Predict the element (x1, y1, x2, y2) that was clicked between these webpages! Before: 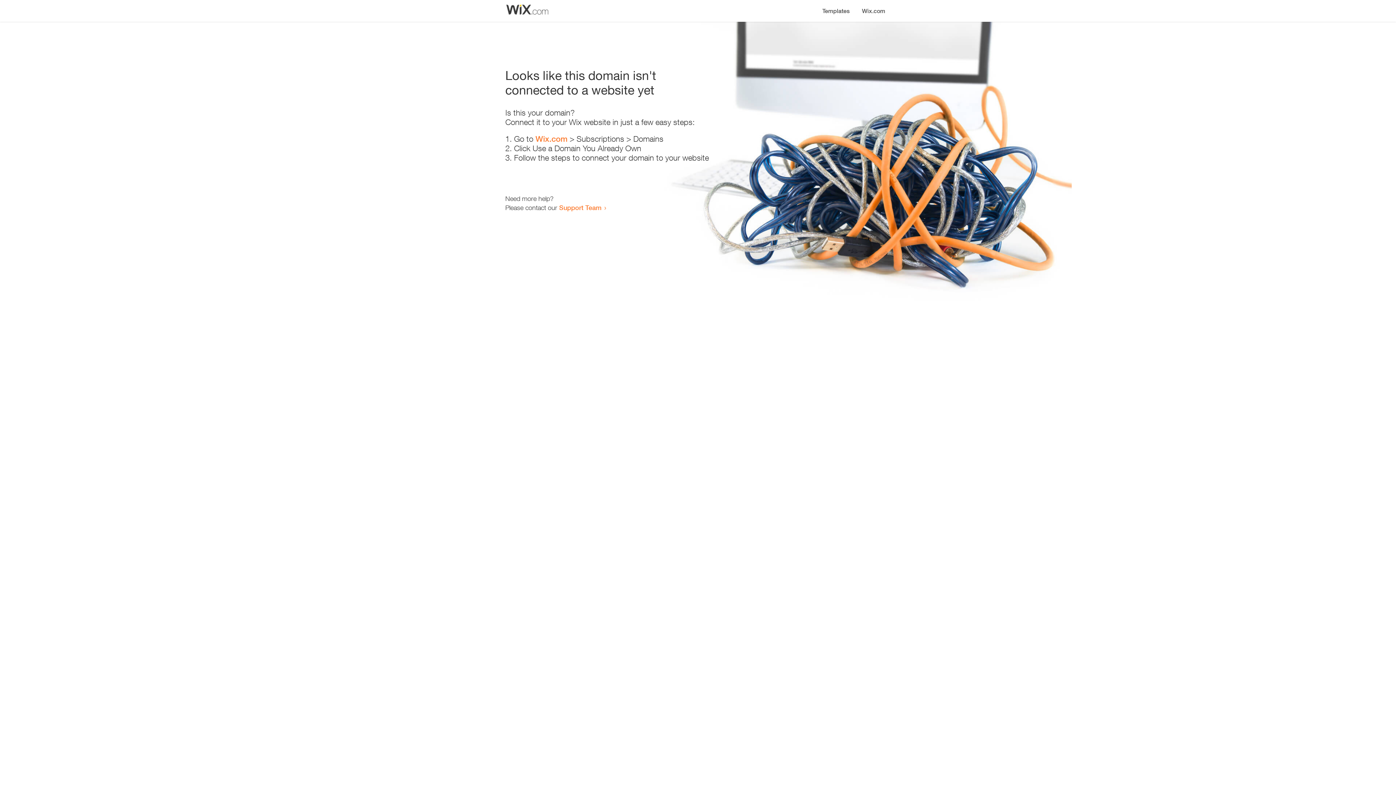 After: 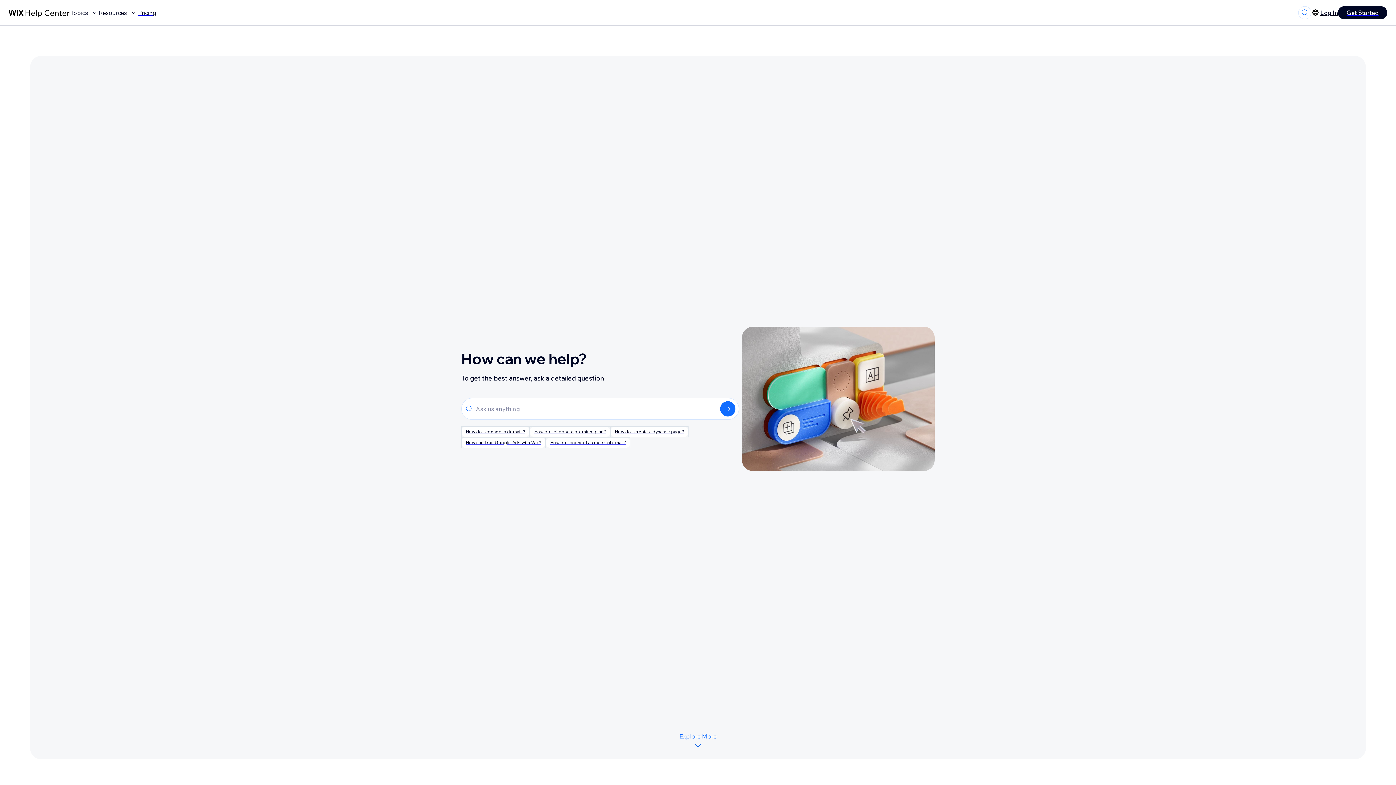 Action: bbox: (559, 203, 601, 211) label: Support Team